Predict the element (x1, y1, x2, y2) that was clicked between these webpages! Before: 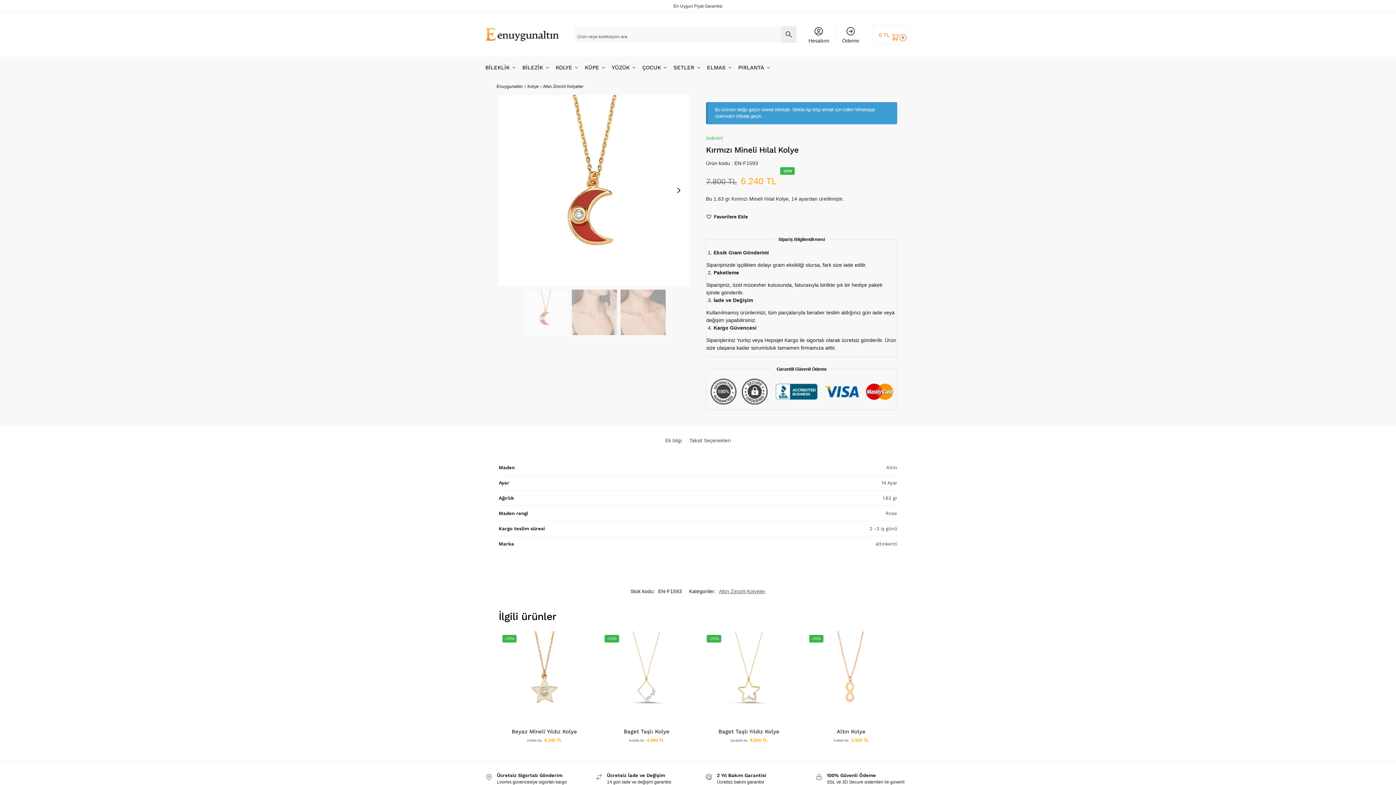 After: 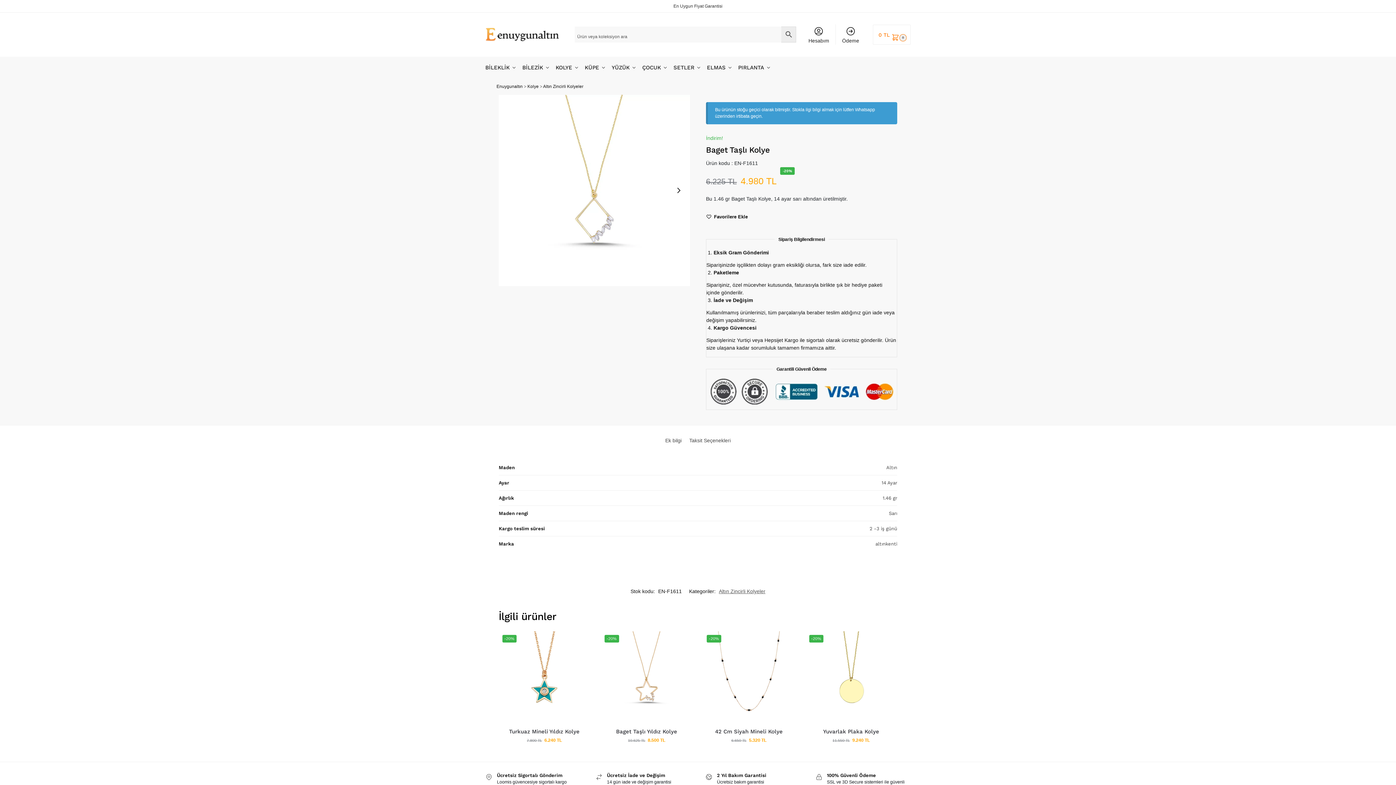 Action: bbox: (601, 631, 692, 723) label: -20%